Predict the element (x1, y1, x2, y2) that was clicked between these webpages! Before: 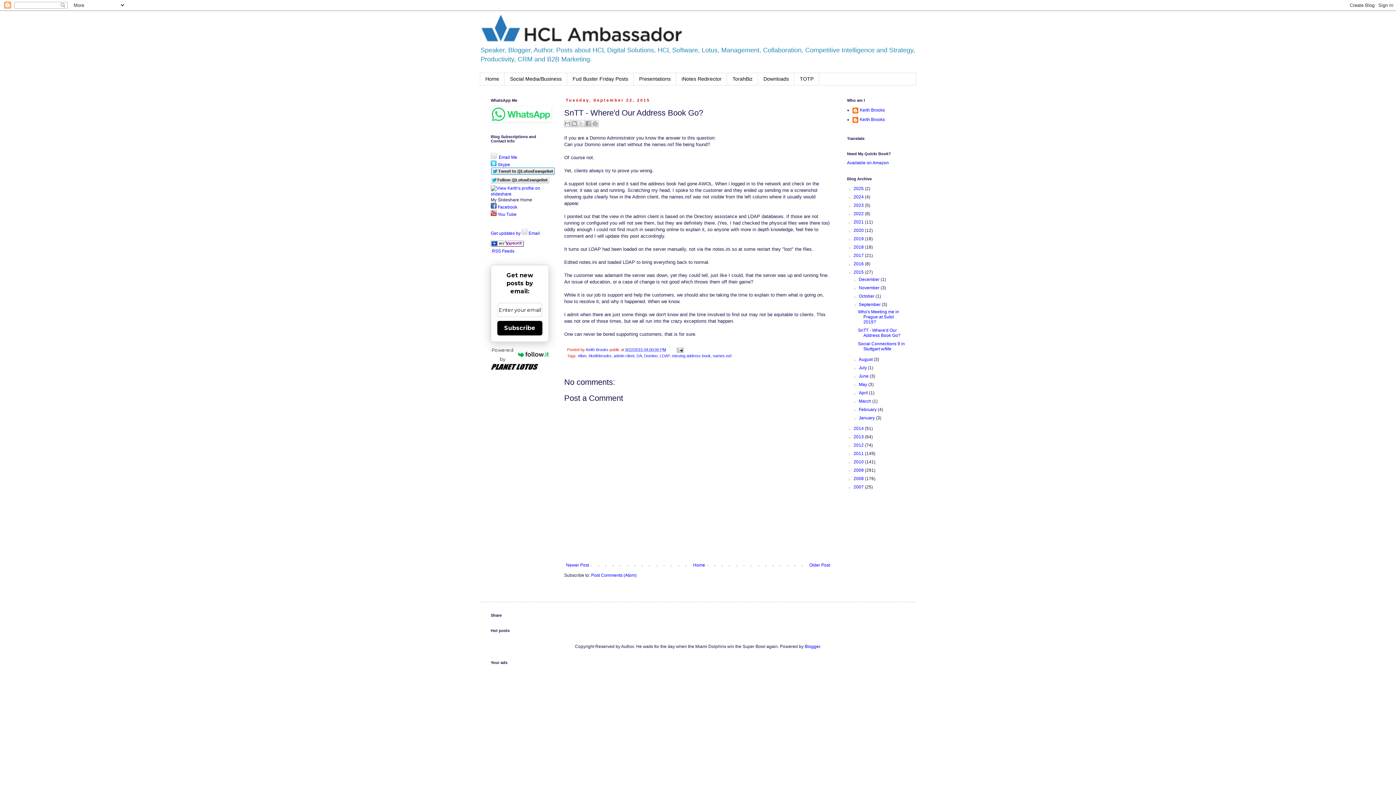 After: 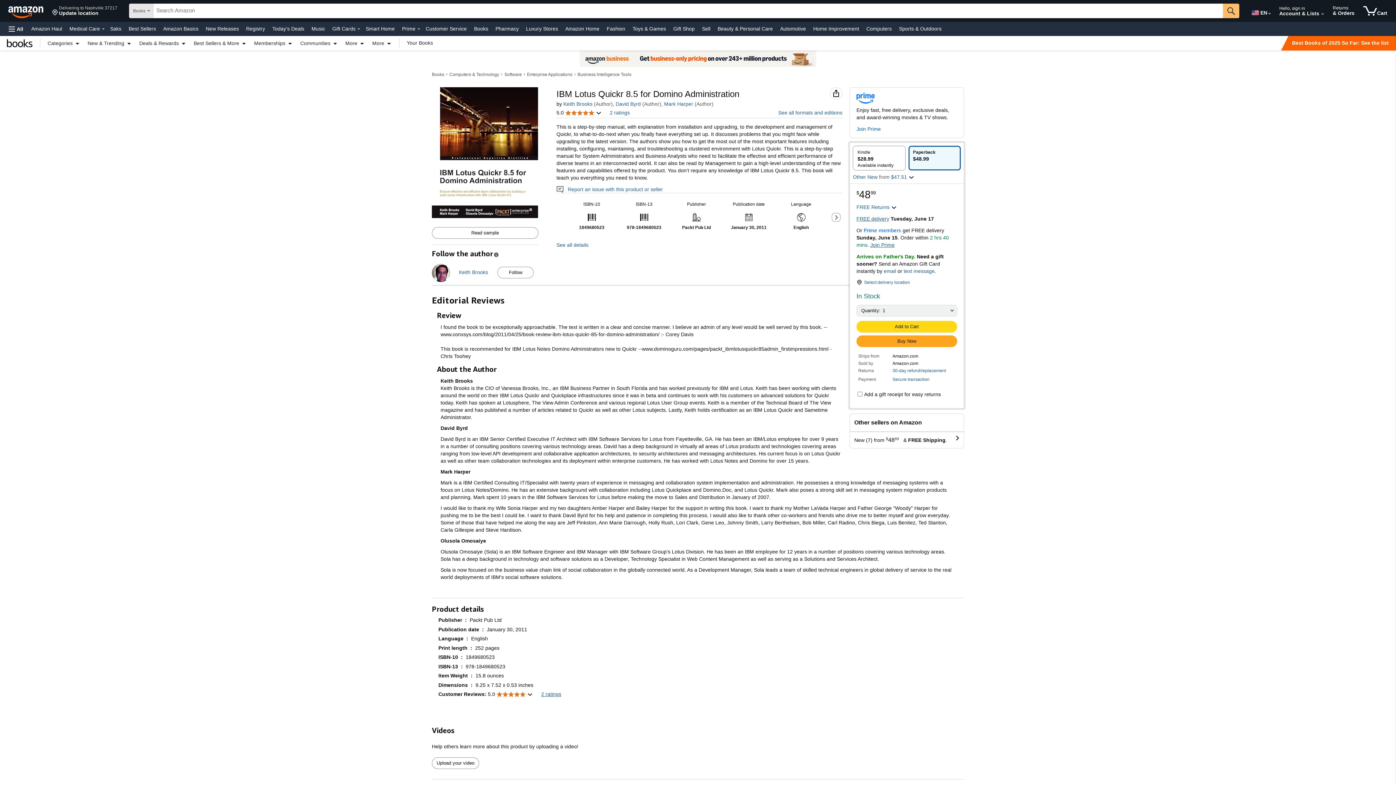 Action: bbox: (847, 160, 889, 165) label: Available on Amazon